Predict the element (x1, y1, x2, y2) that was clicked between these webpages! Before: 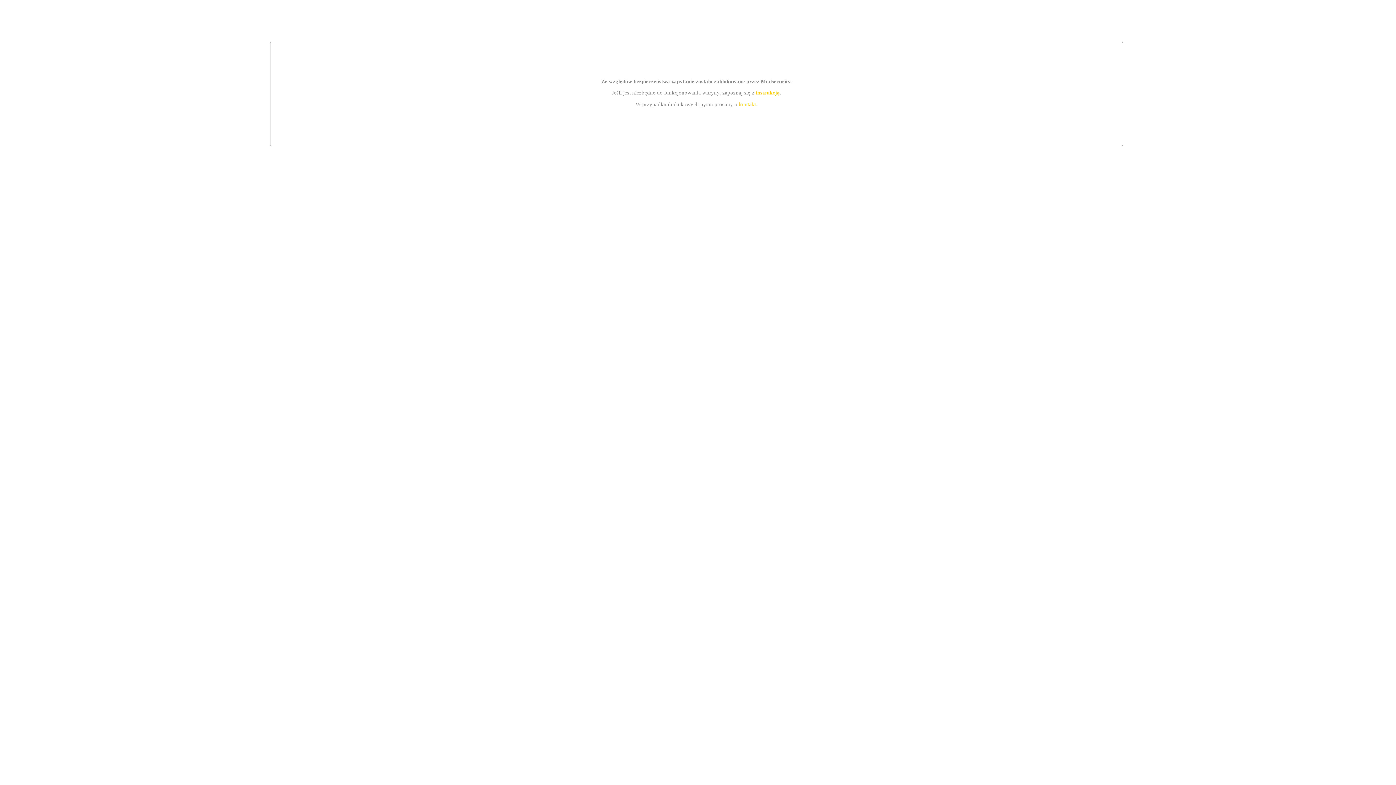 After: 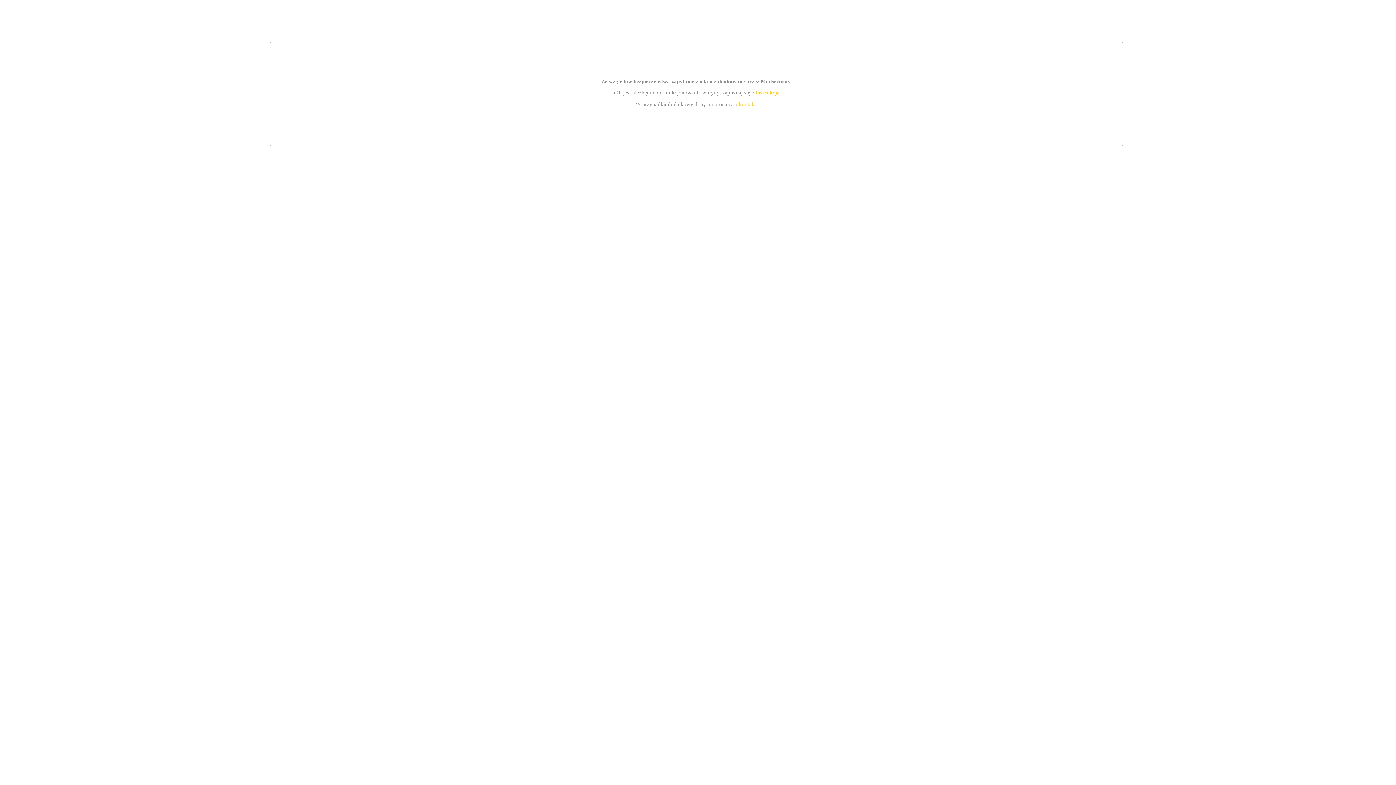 Action: bbox: (755, 89, 779, 95) label: instrukcją